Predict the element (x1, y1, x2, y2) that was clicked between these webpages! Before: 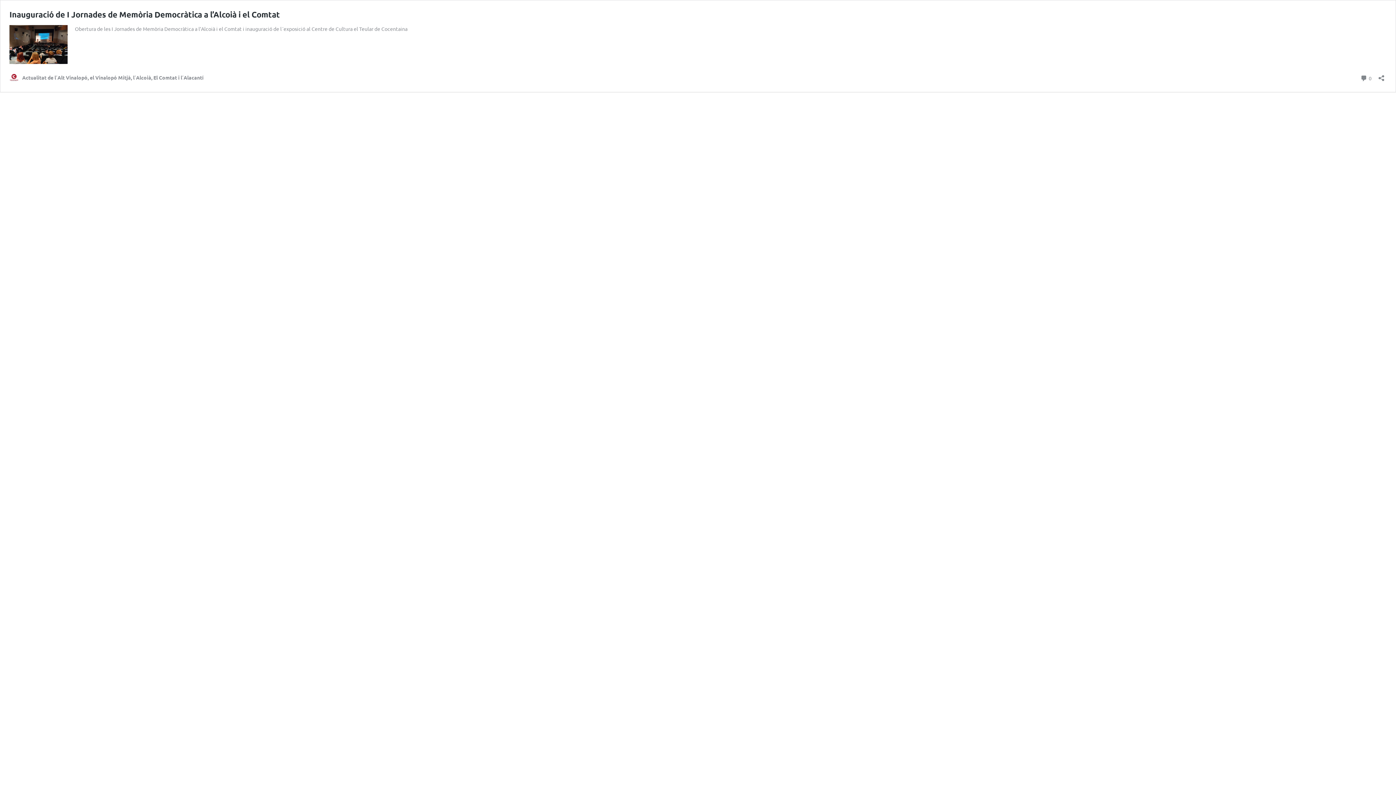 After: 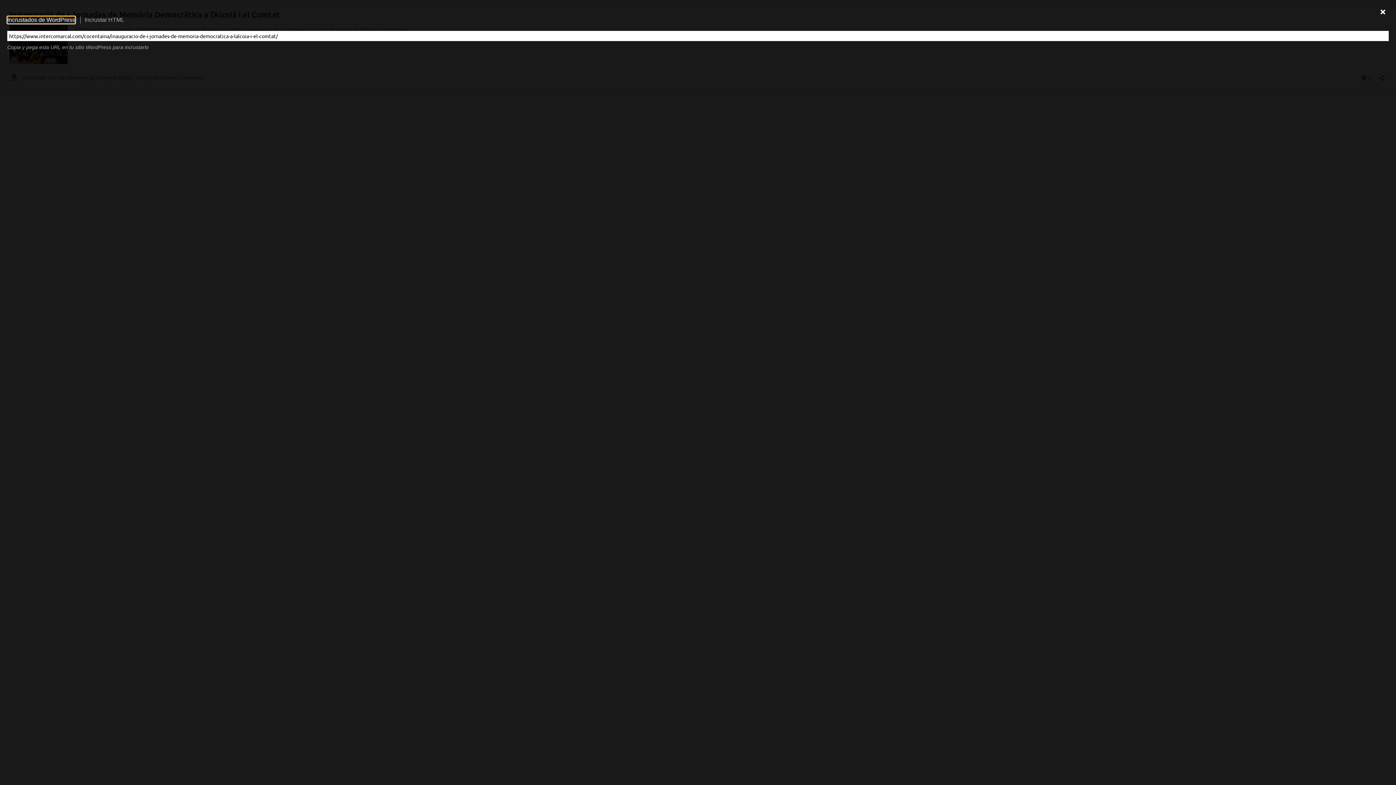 Action: label: Abrir la ventana de compartir bbox: (1376, 70, 1386, 81)